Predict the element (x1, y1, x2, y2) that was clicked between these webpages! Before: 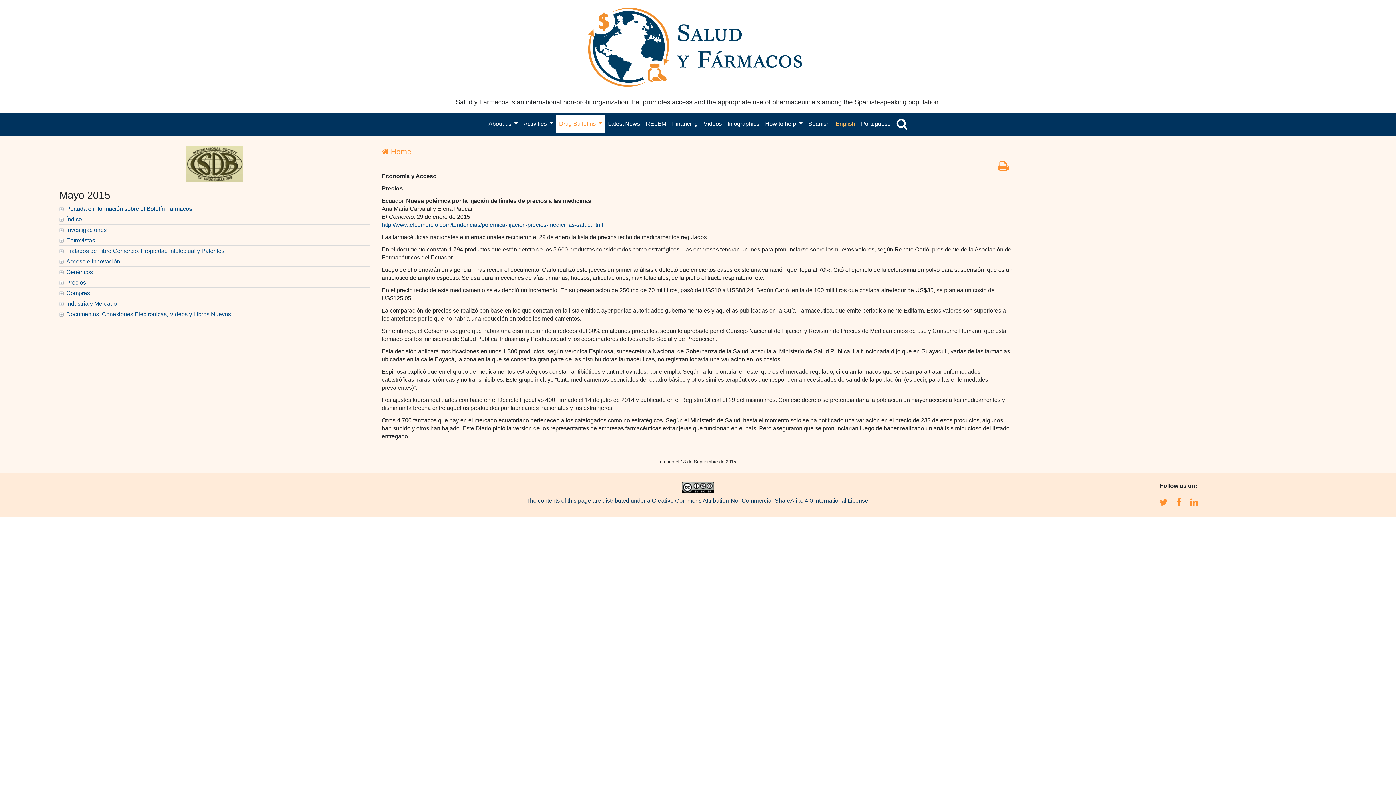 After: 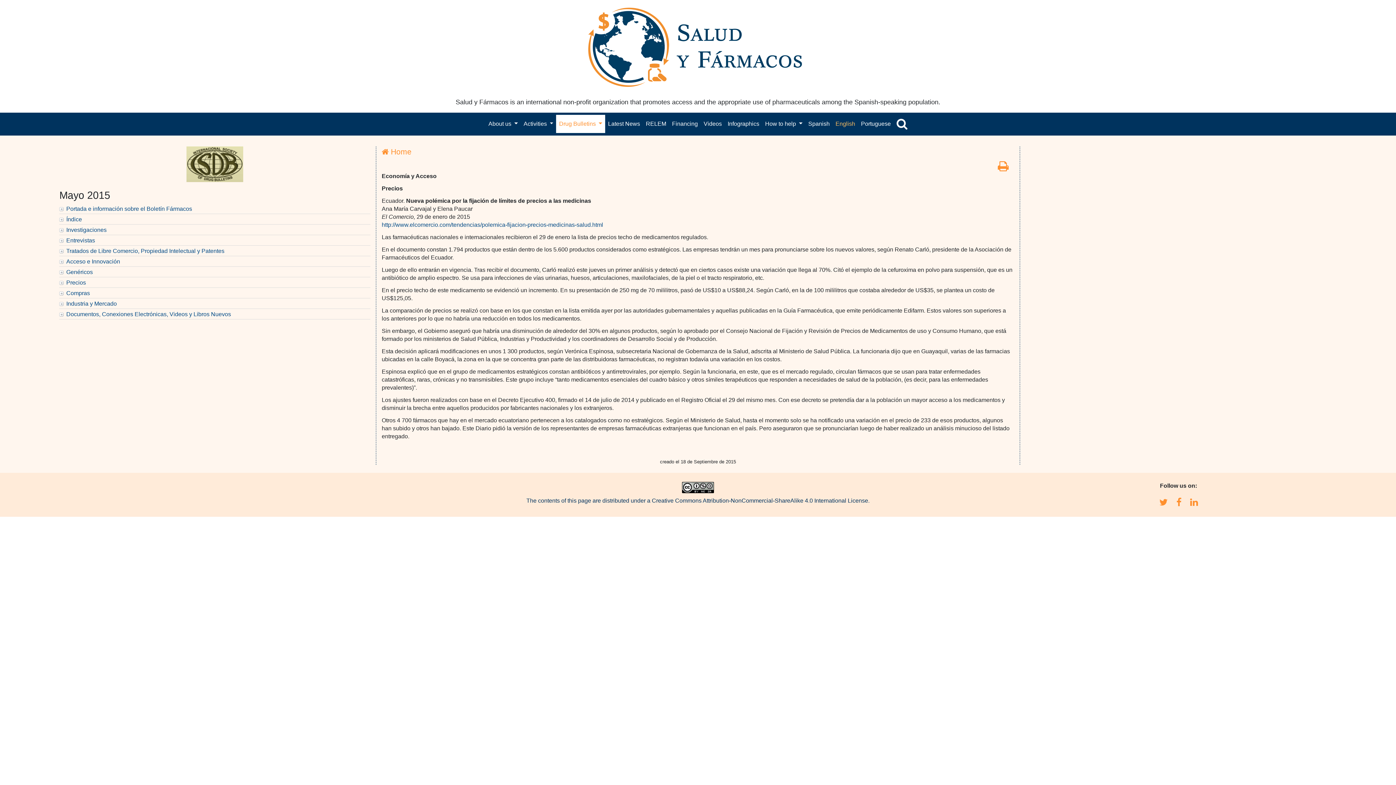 Action: bbox: (682, 484, 714, 490)